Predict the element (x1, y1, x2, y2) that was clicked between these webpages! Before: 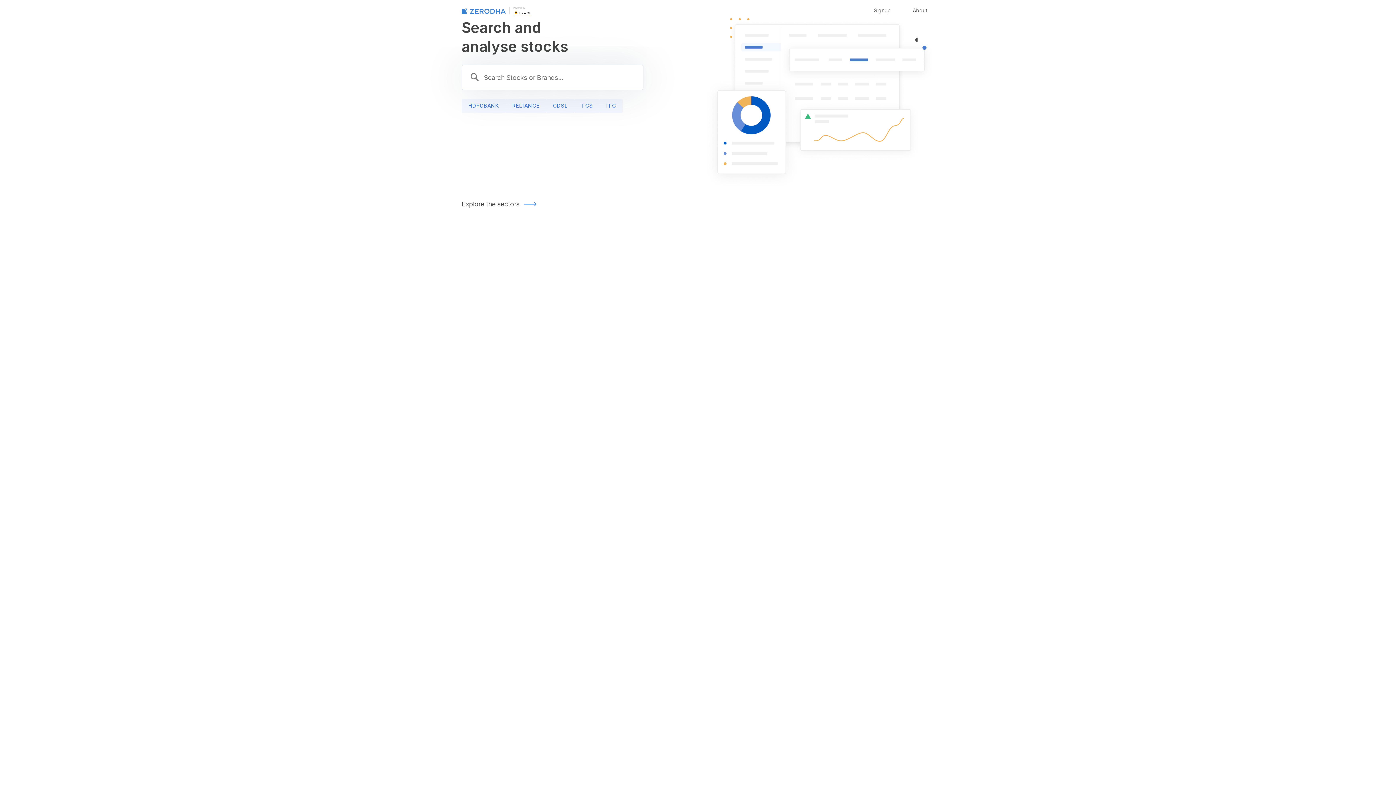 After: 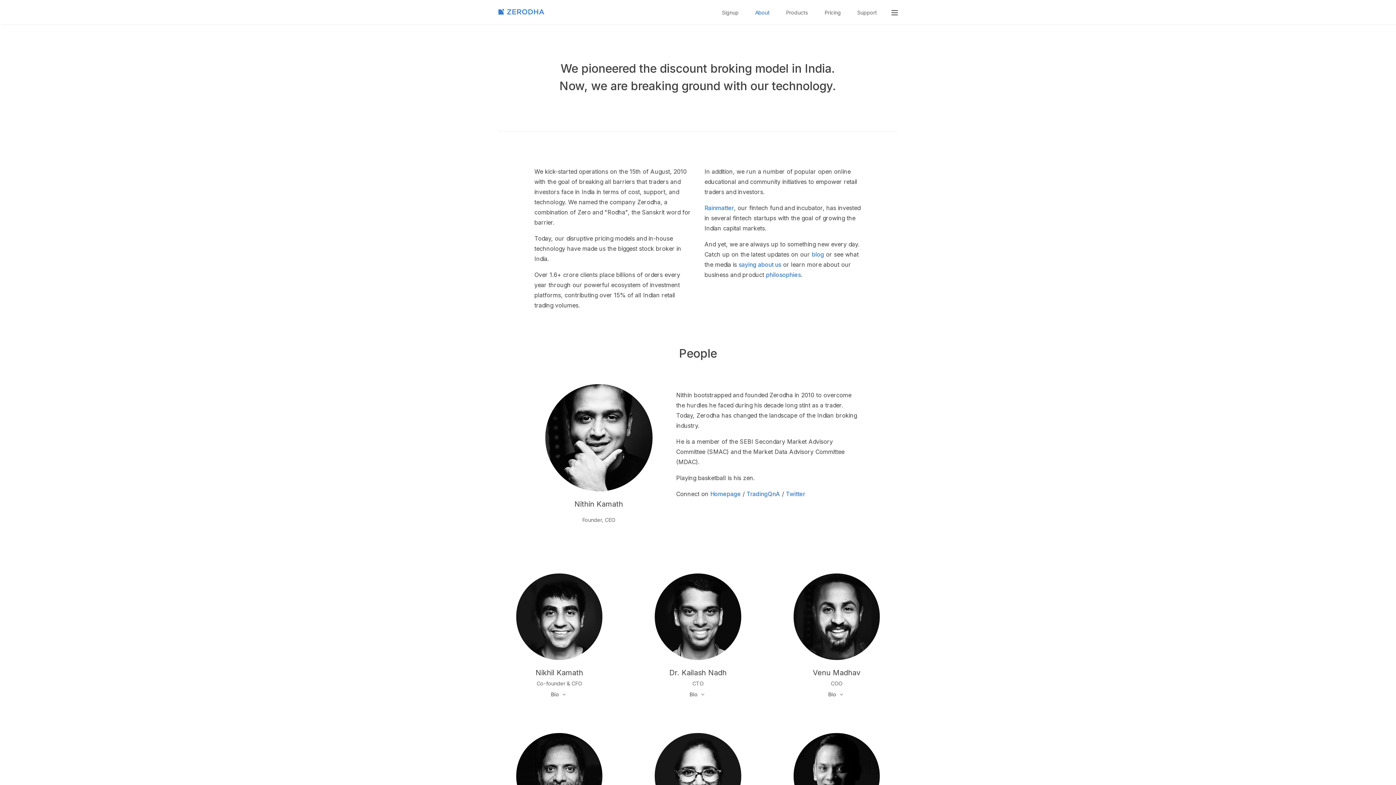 Action: bbox: (905, 0, 934, 20) label: About